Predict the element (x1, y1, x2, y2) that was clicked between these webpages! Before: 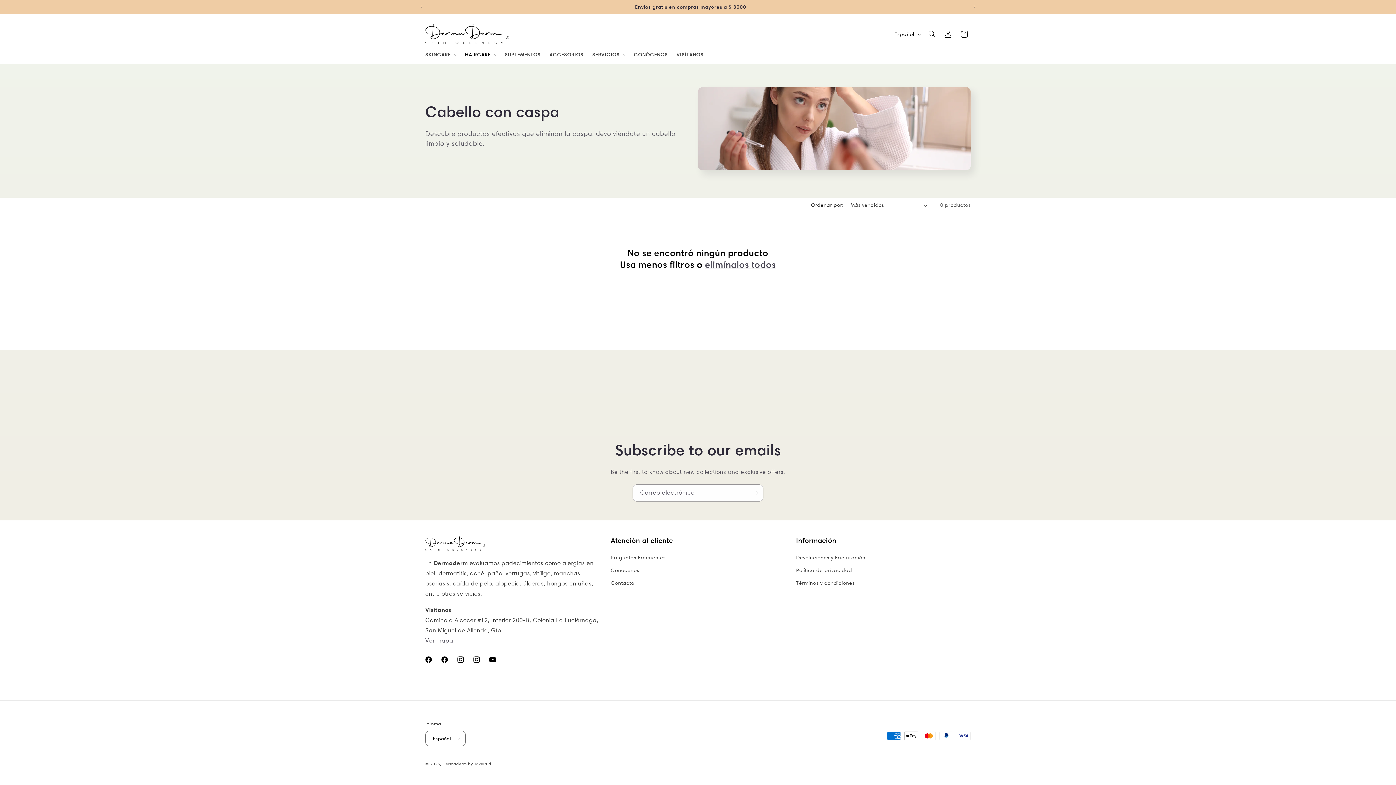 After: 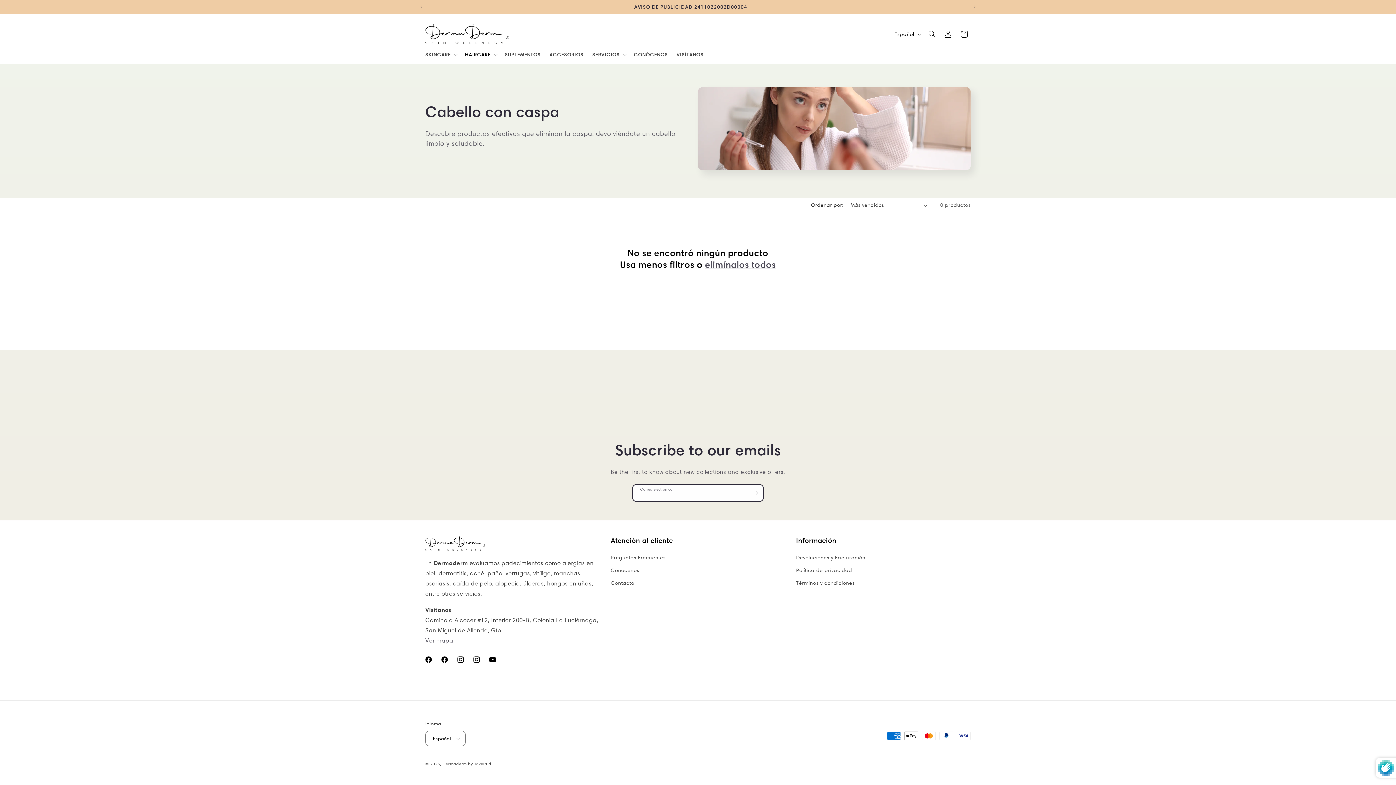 Action: label: Suscribirse bbox: (747, 484, 763, 501)